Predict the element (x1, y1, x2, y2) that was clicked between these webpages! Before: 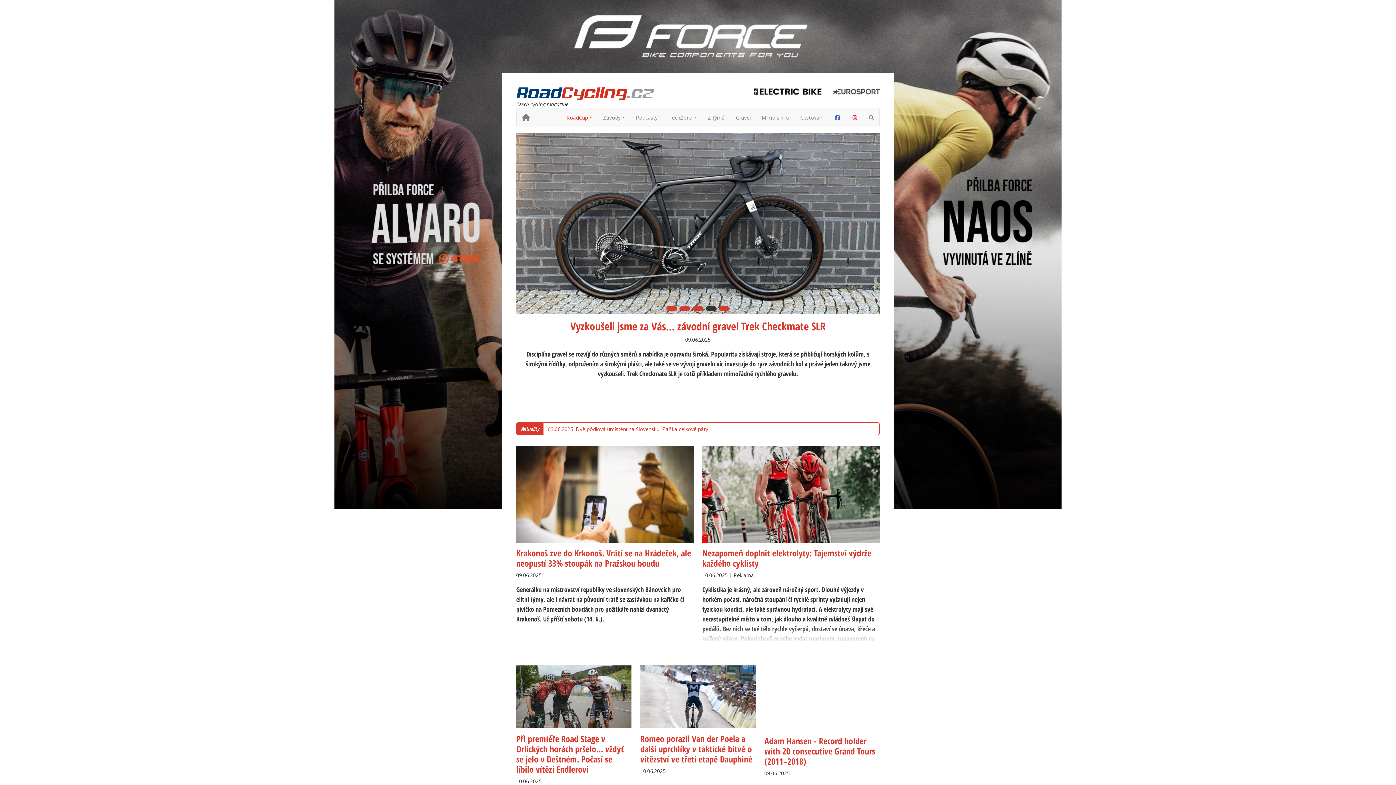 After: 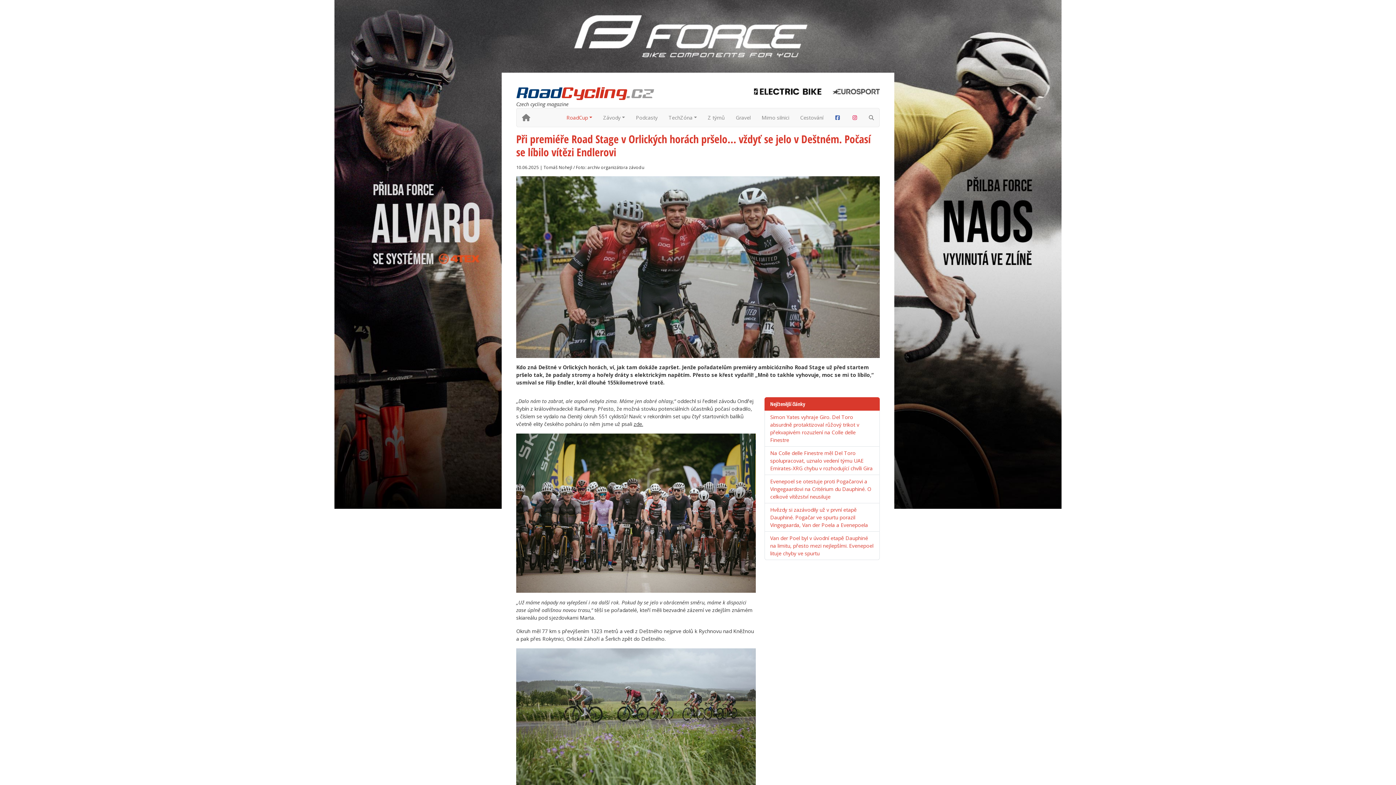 Action: bbox: (516, 693, 631, 700)